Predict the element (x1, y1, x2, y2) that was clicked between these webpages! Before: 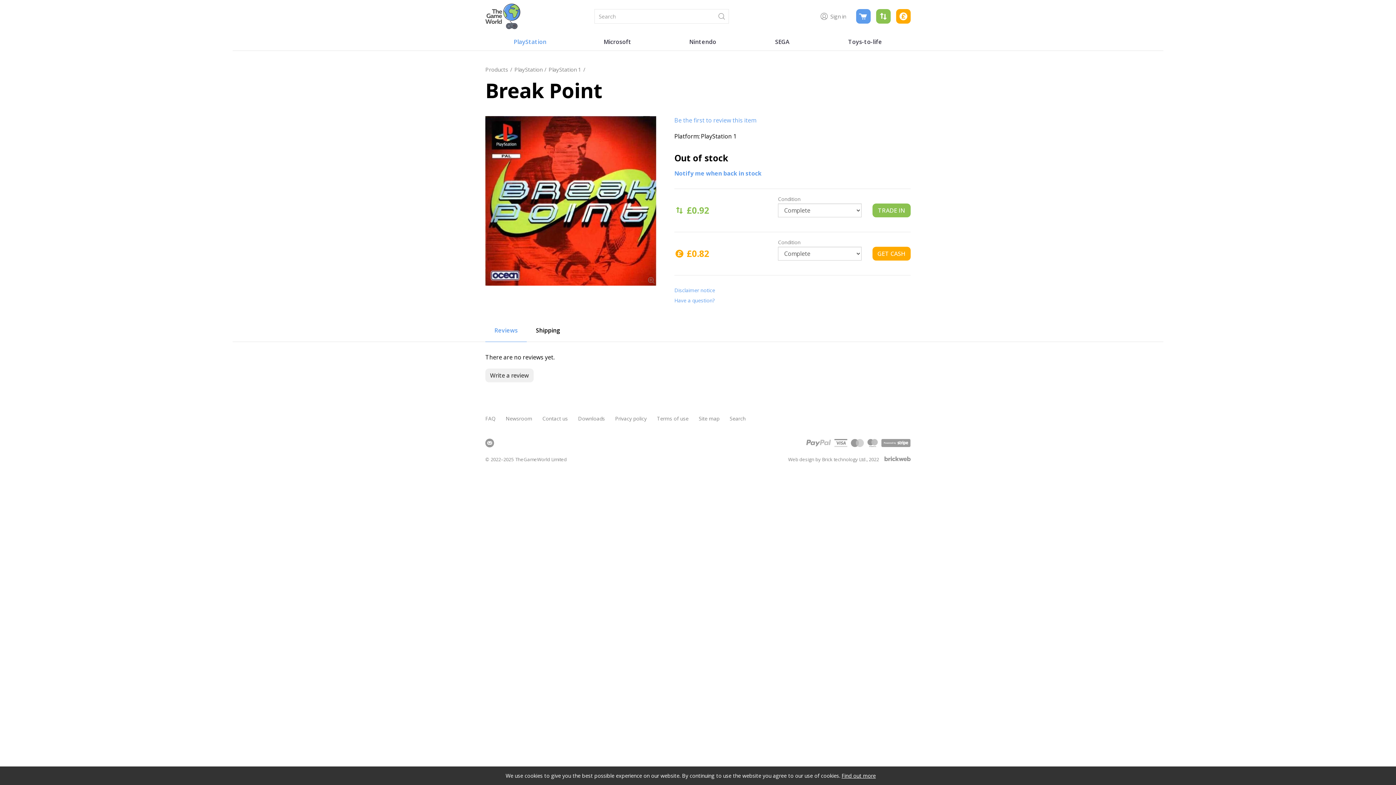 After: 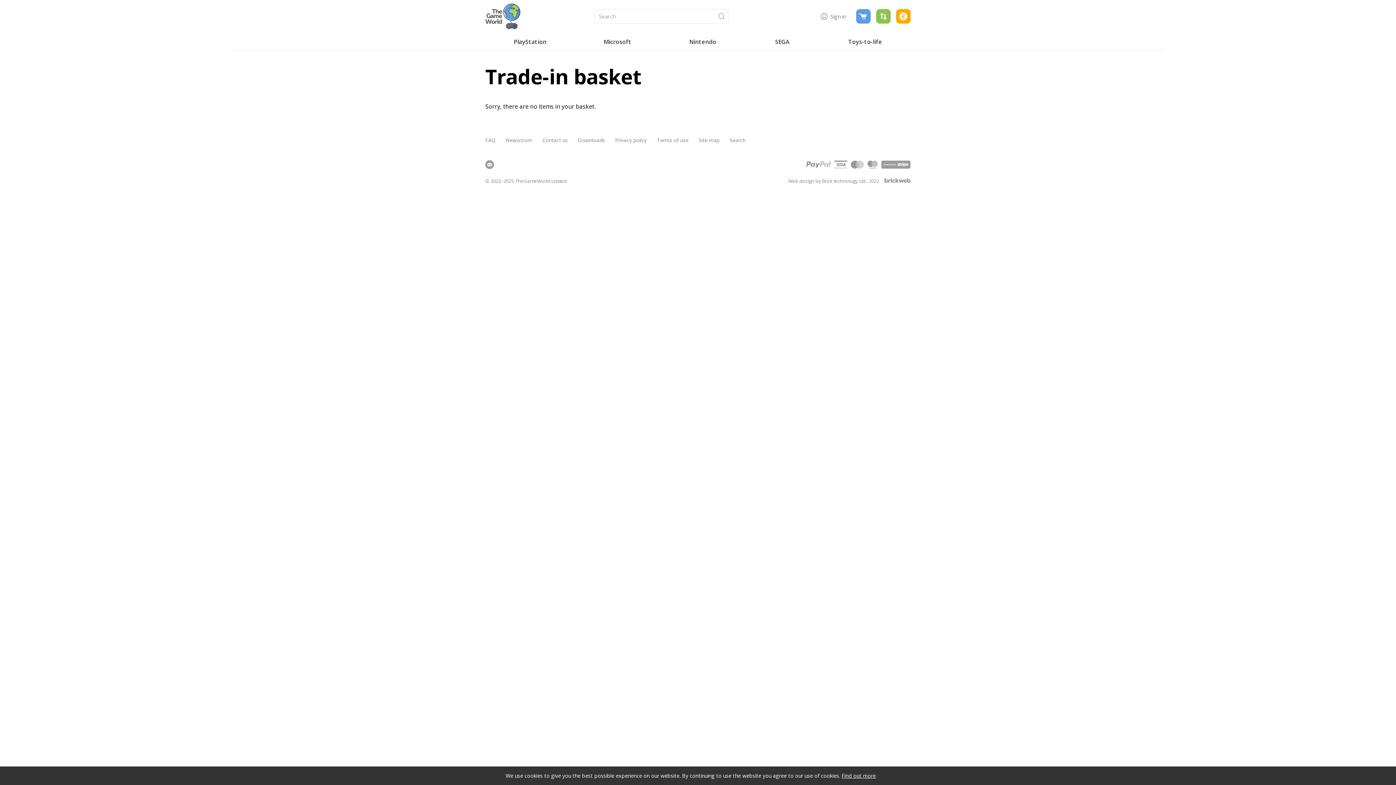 Action: bbox: (876, 9, 890, 23)